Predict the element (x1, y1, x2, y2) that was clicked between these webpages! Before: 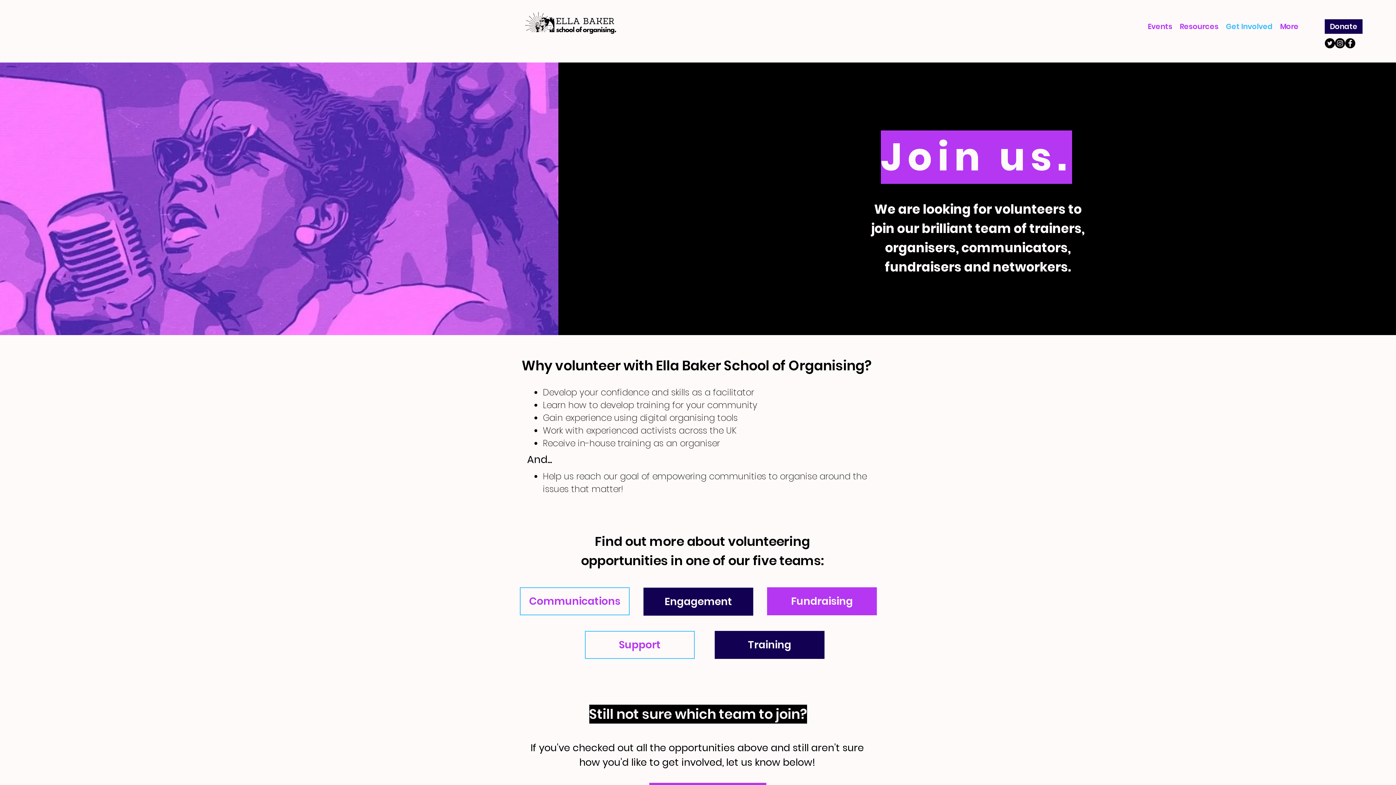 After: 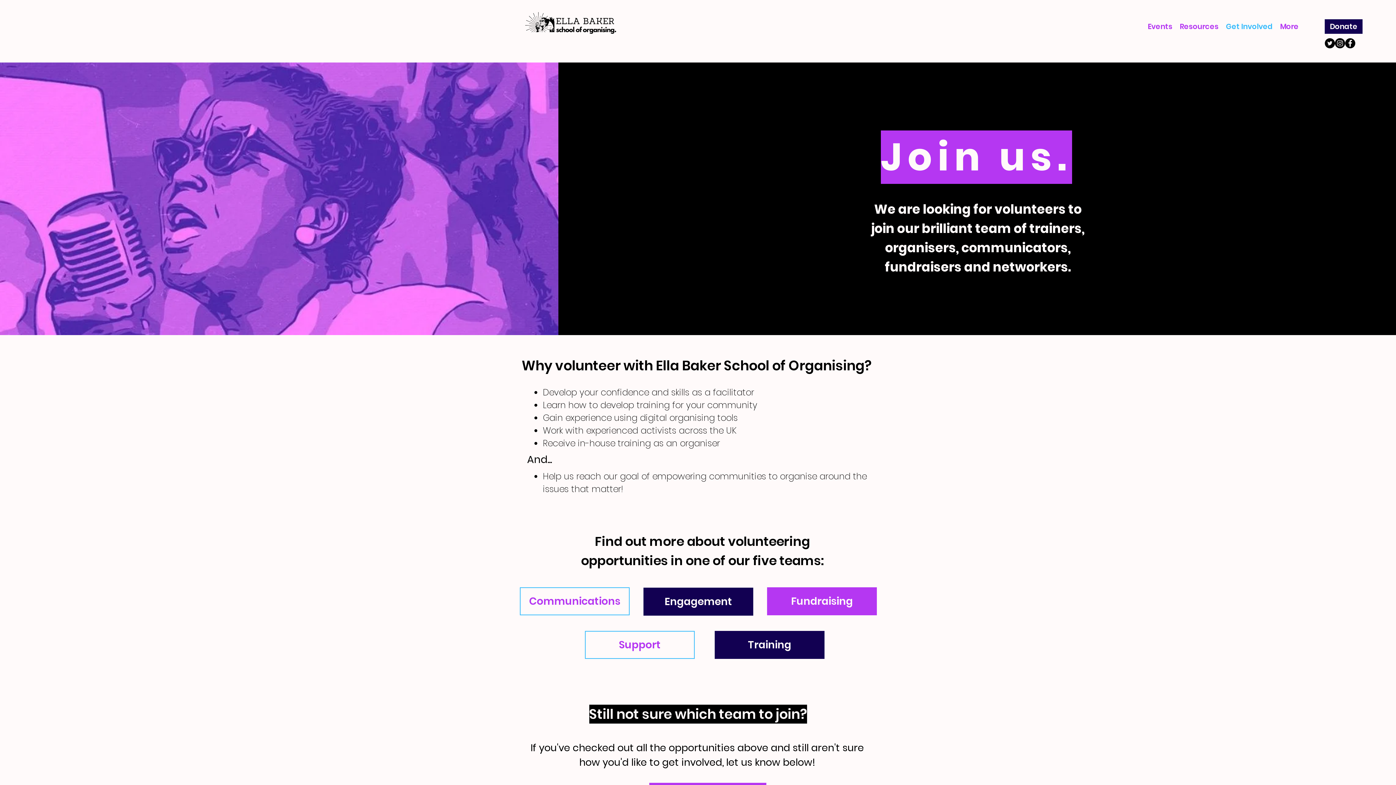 Action: label: twitter bbox: (1325, 38, 1335, 48)